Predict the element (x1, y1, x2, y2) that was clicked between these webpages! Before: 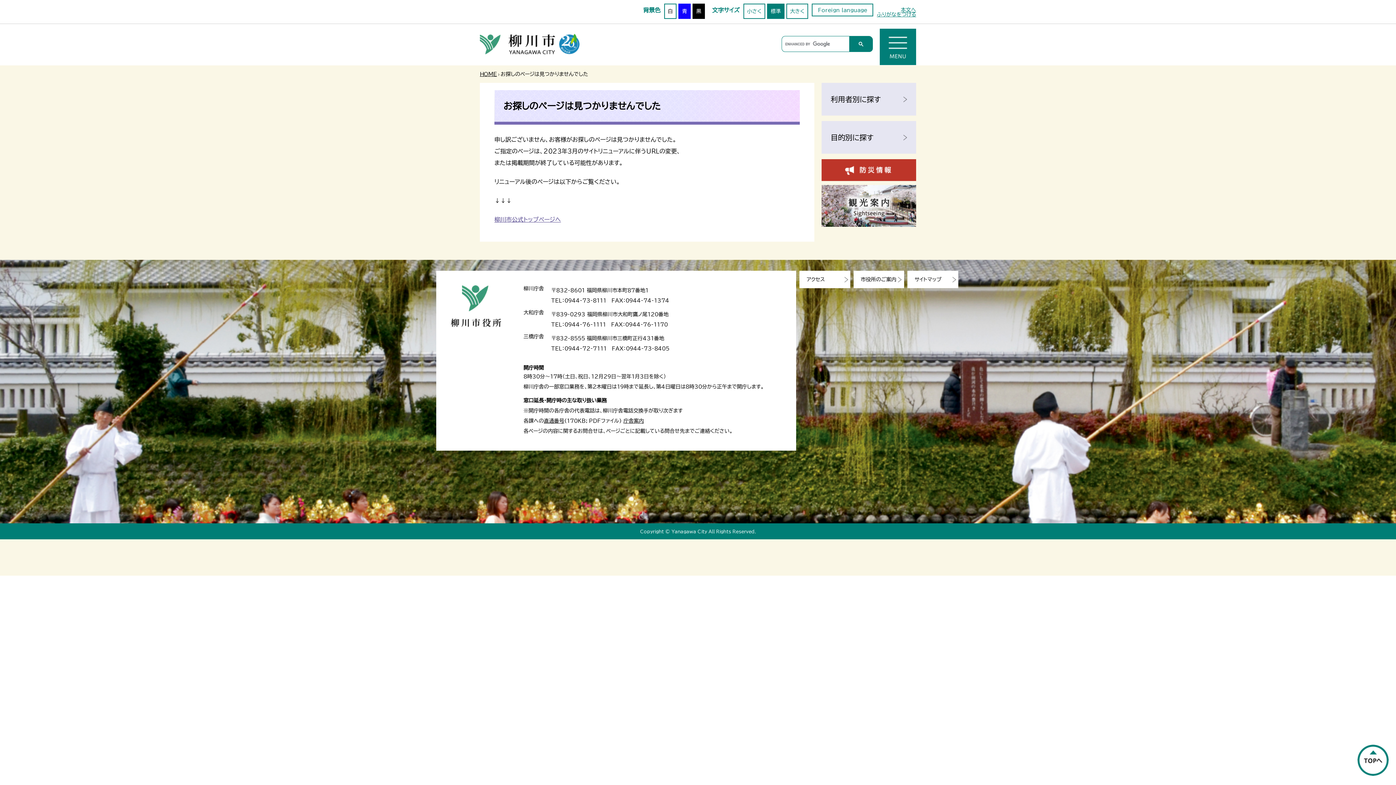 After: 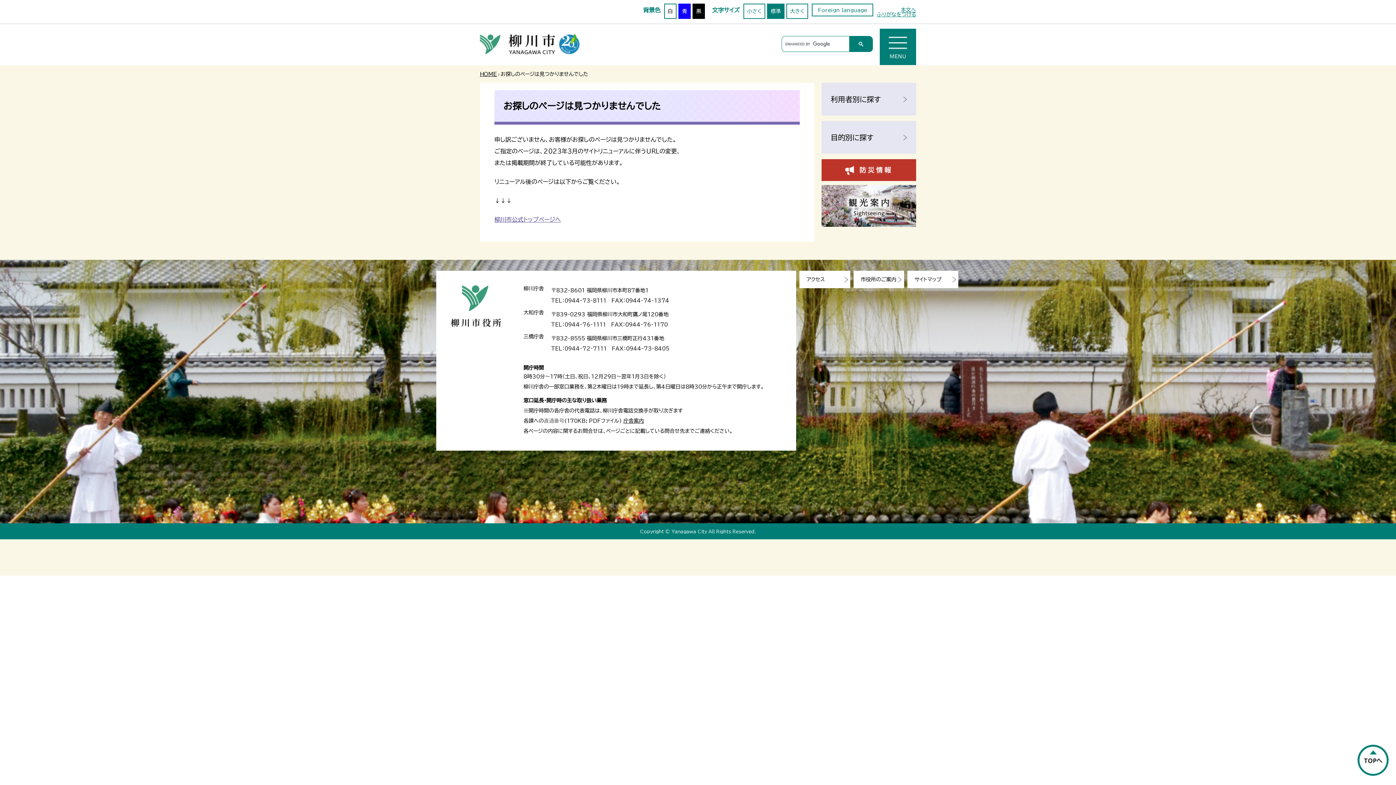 Action: label: 直通番号 bbox: (544, 418, 564, 423)